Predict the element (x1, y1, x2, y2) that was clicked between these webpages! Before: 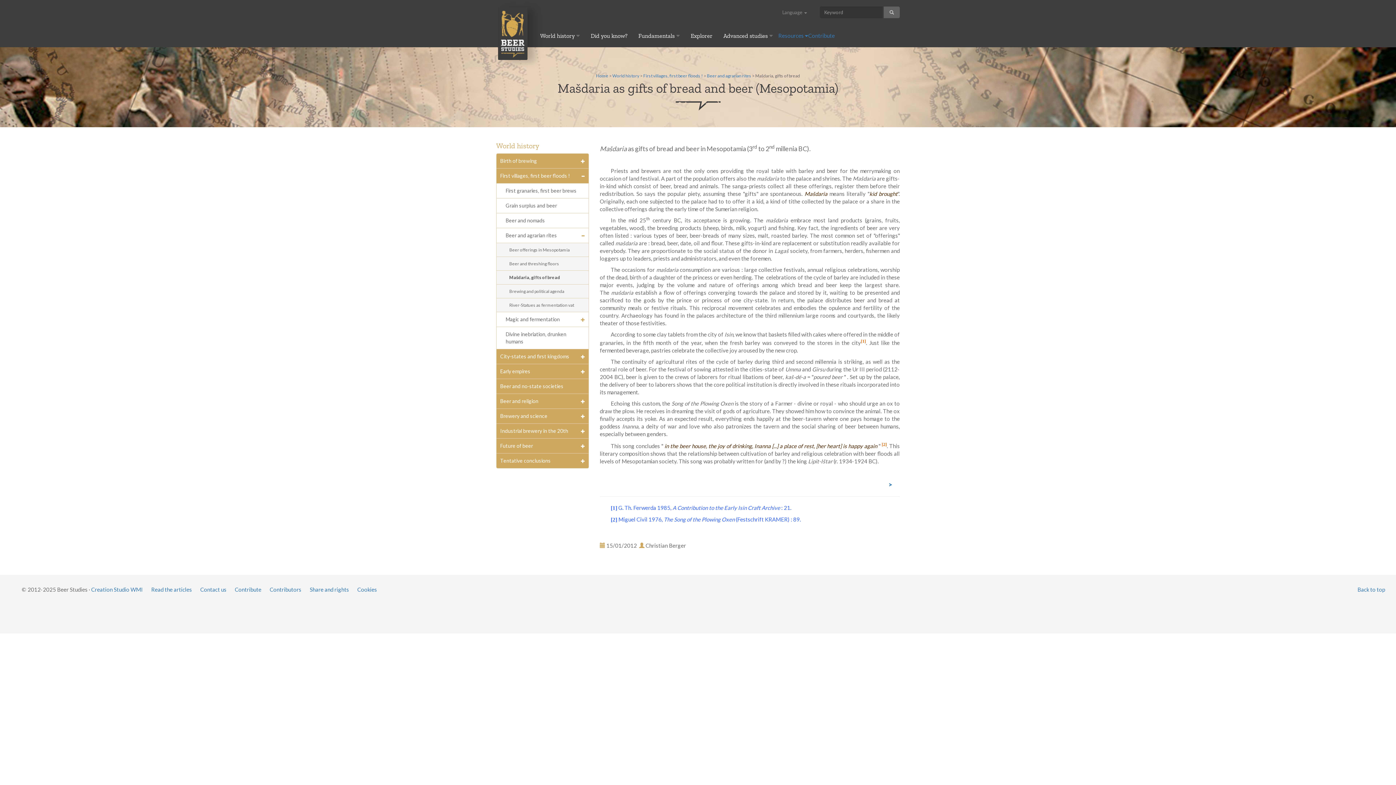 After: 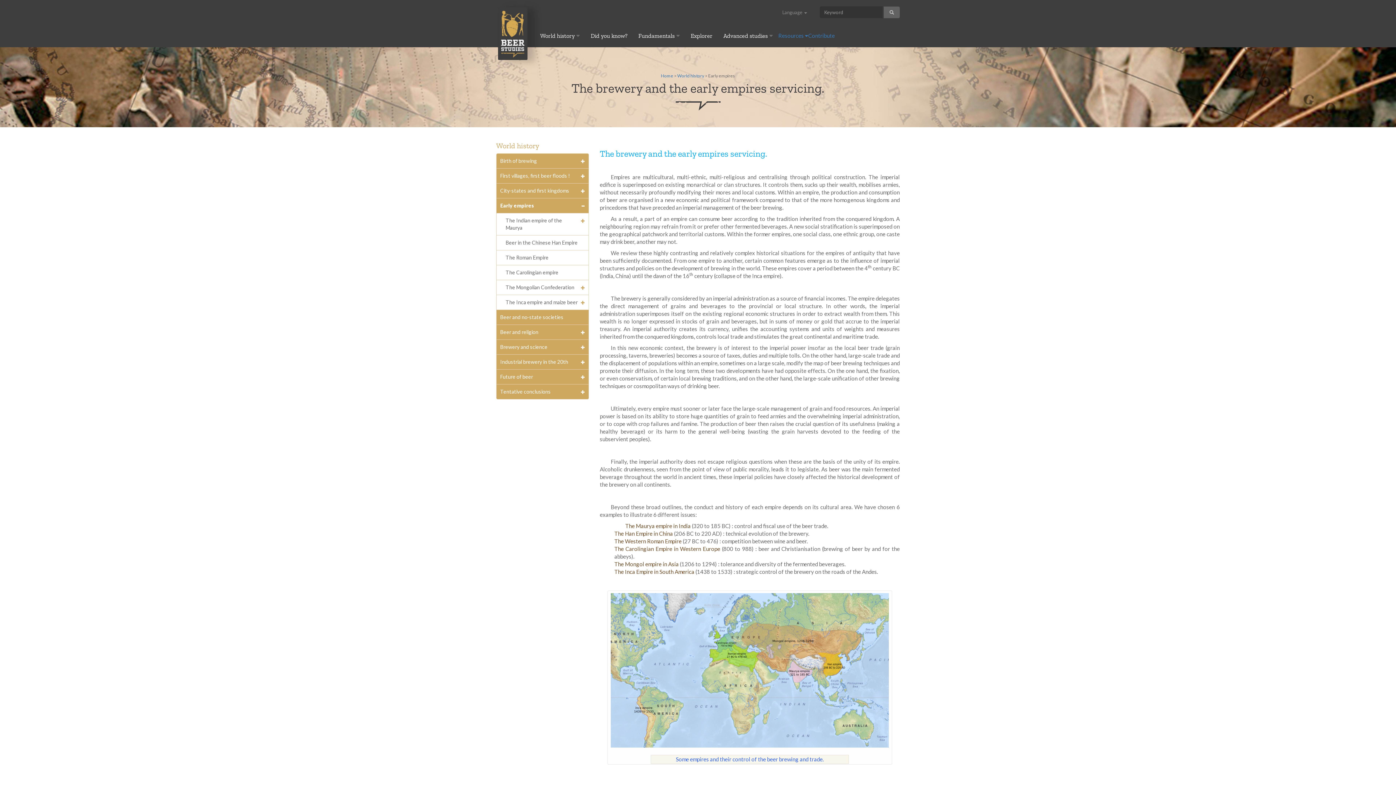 Action: bbox: (500, 368, 530, 374) label: Early empires